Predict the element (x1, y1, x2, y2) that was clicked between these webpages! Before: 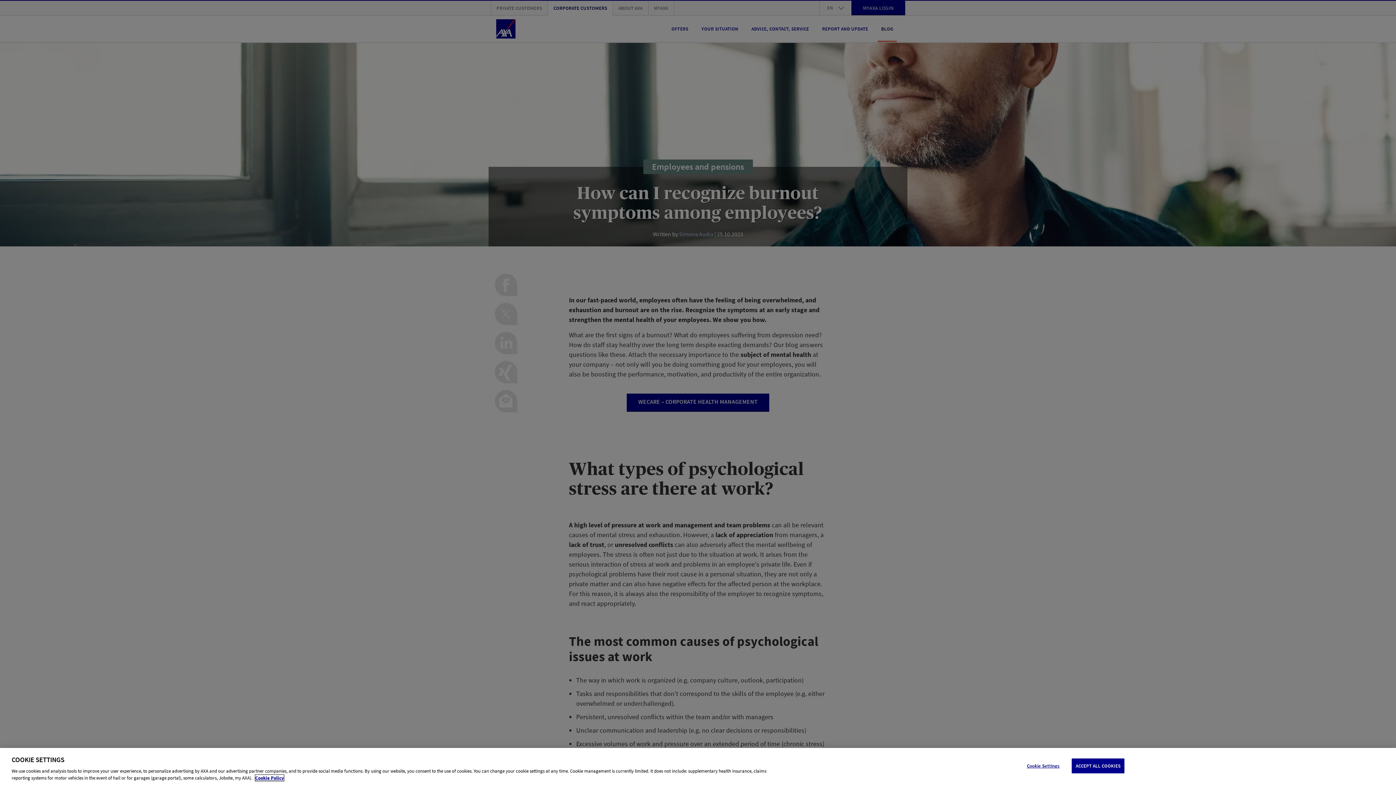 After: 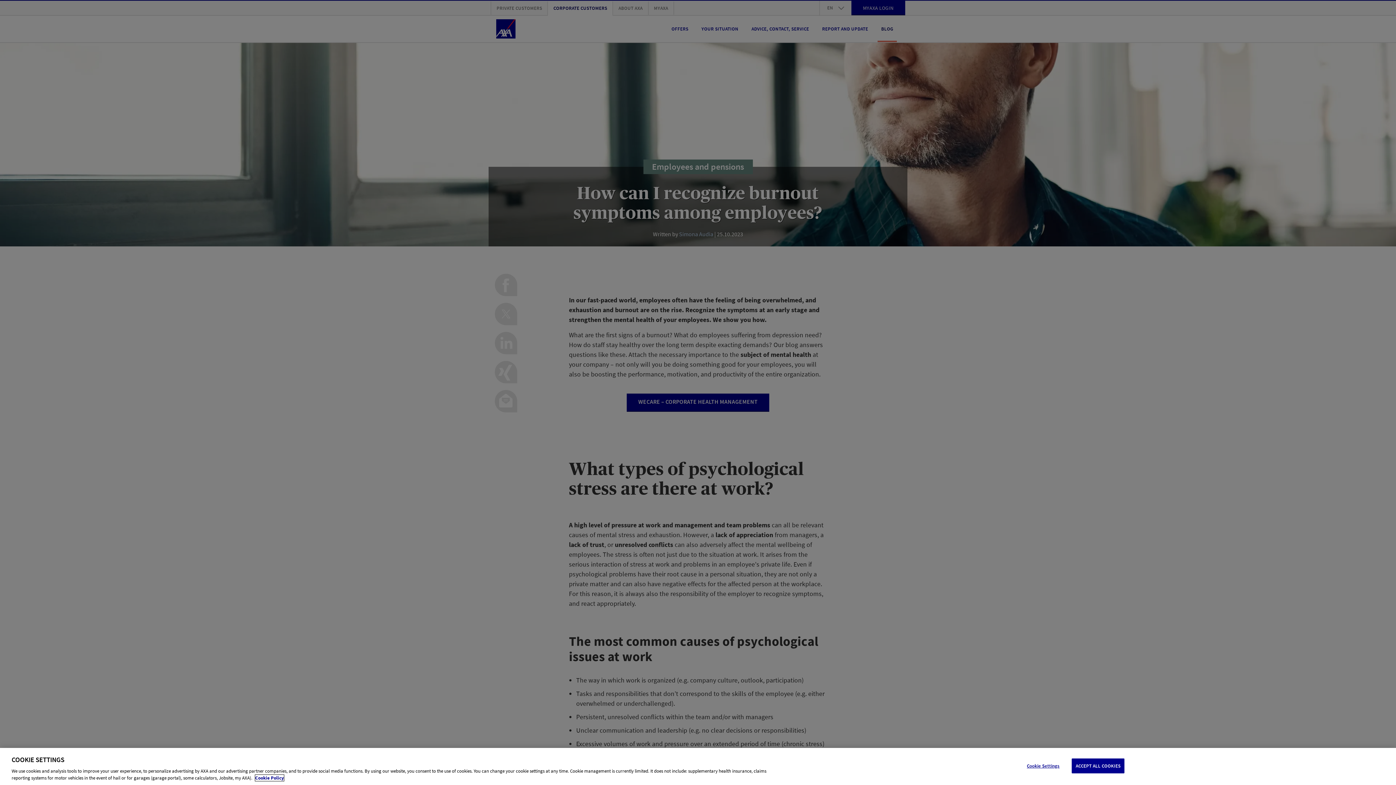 Action: label: More information about your privacy, opens in a new tab bbox: (255, 775, 284, 781)